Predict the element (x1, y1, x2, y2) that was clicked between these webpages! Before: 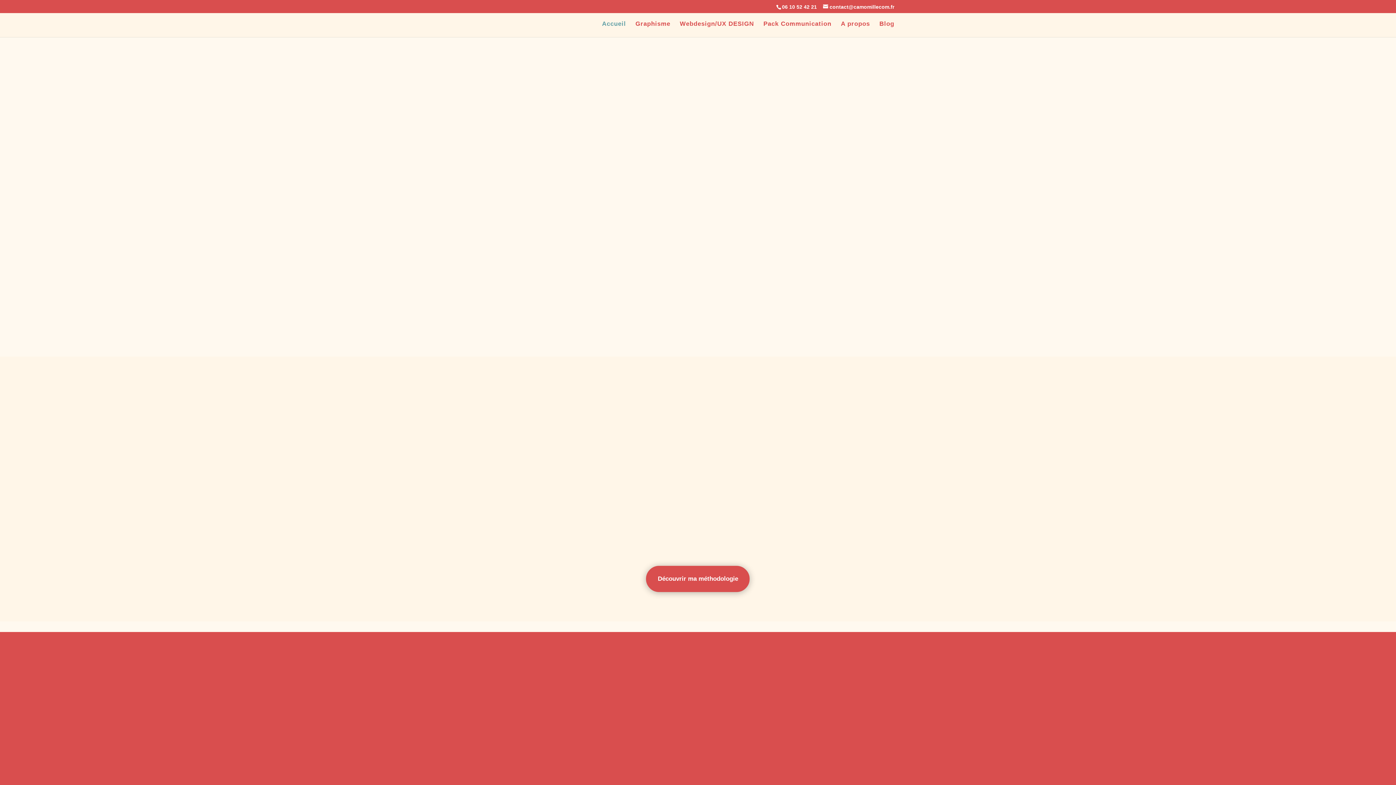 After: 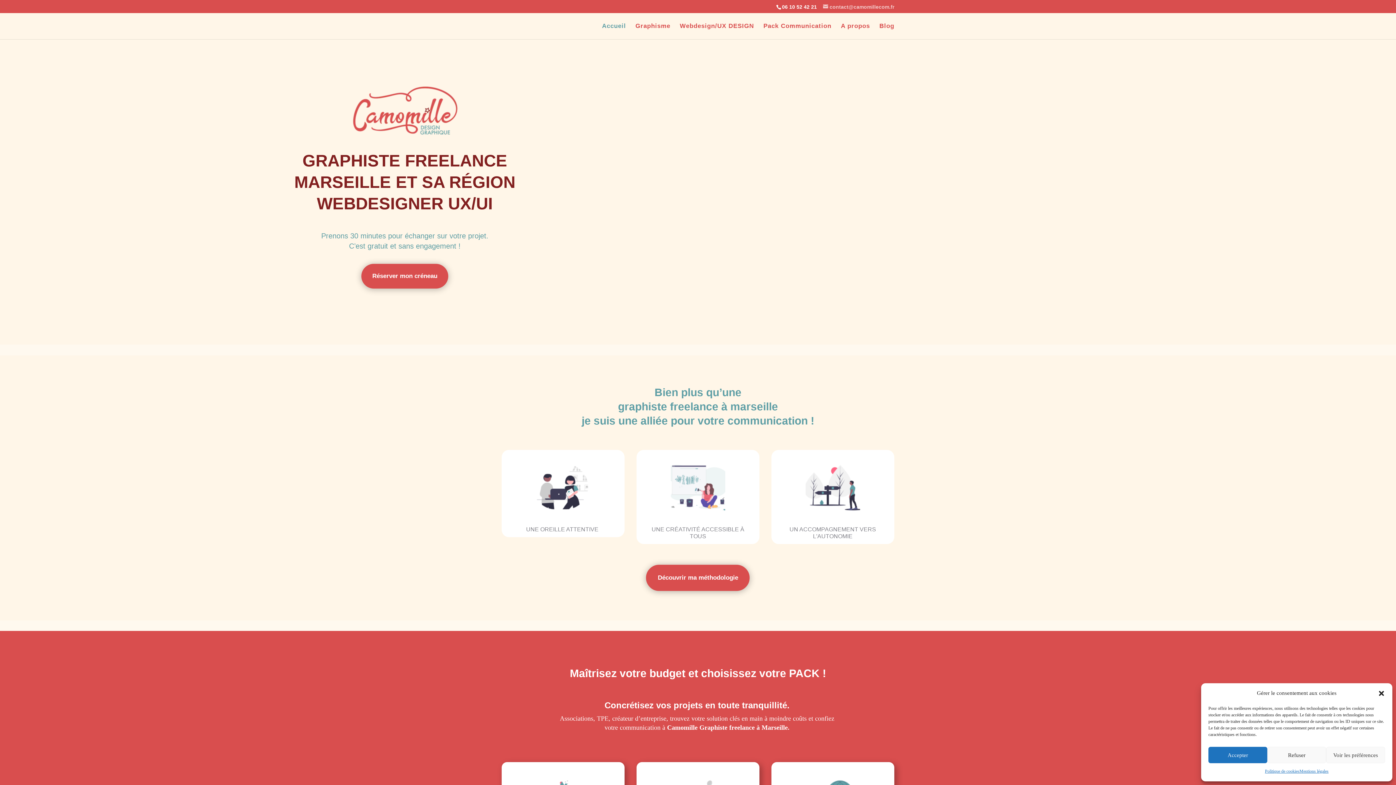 Action: label: contact@camomillecom.fr bbox: (823, 3, 894, 9)